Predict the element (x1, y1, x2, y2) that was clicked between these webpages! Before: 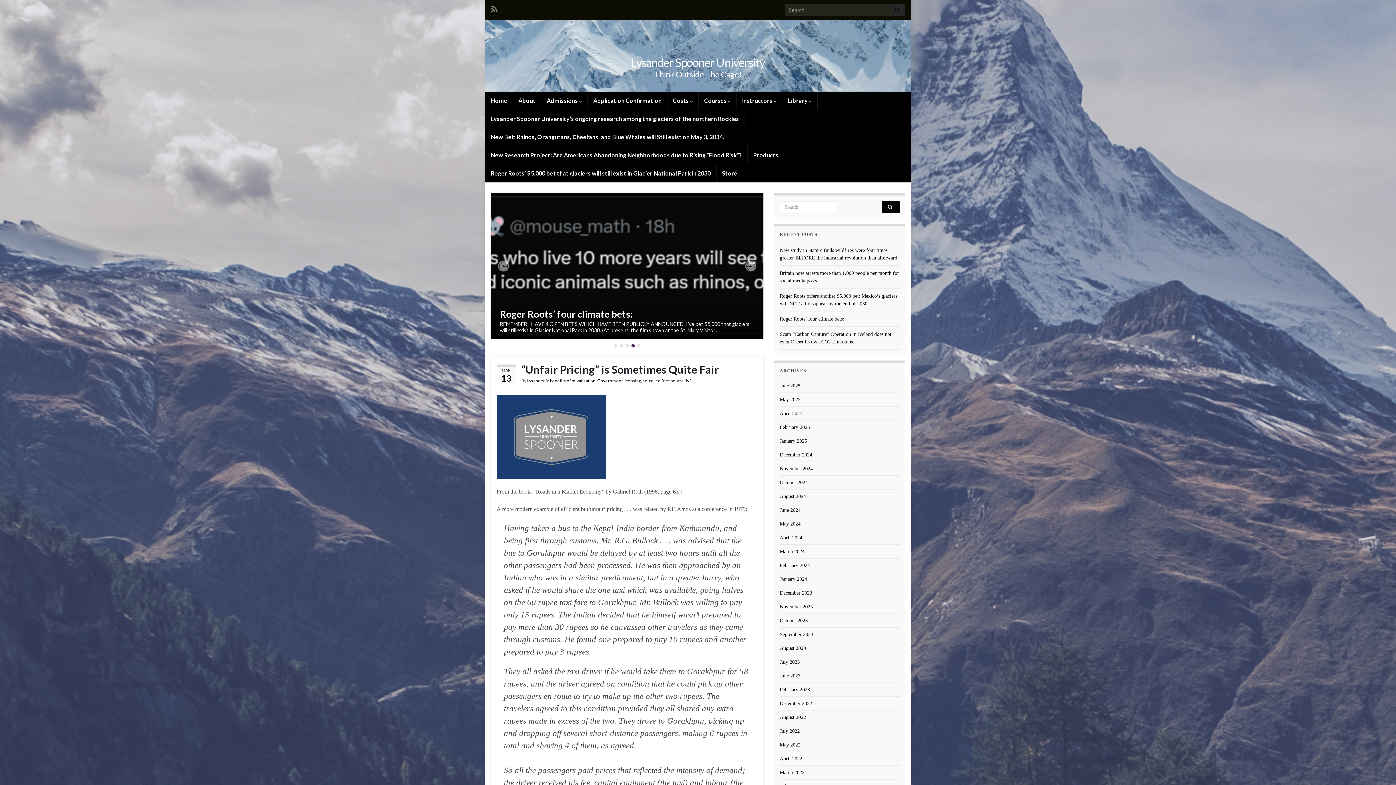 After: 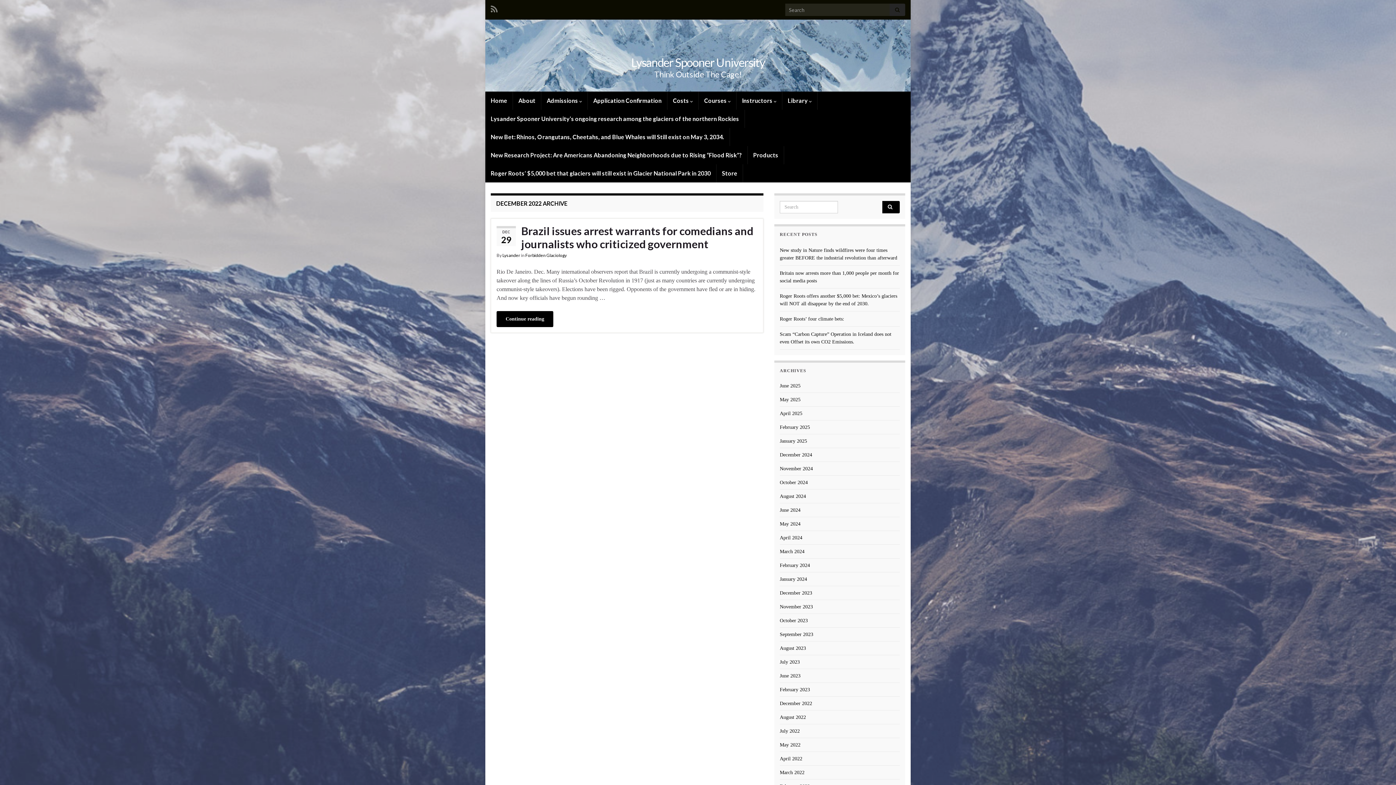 Action: label: December 2022 bbox: (780, 701, 812, 706)